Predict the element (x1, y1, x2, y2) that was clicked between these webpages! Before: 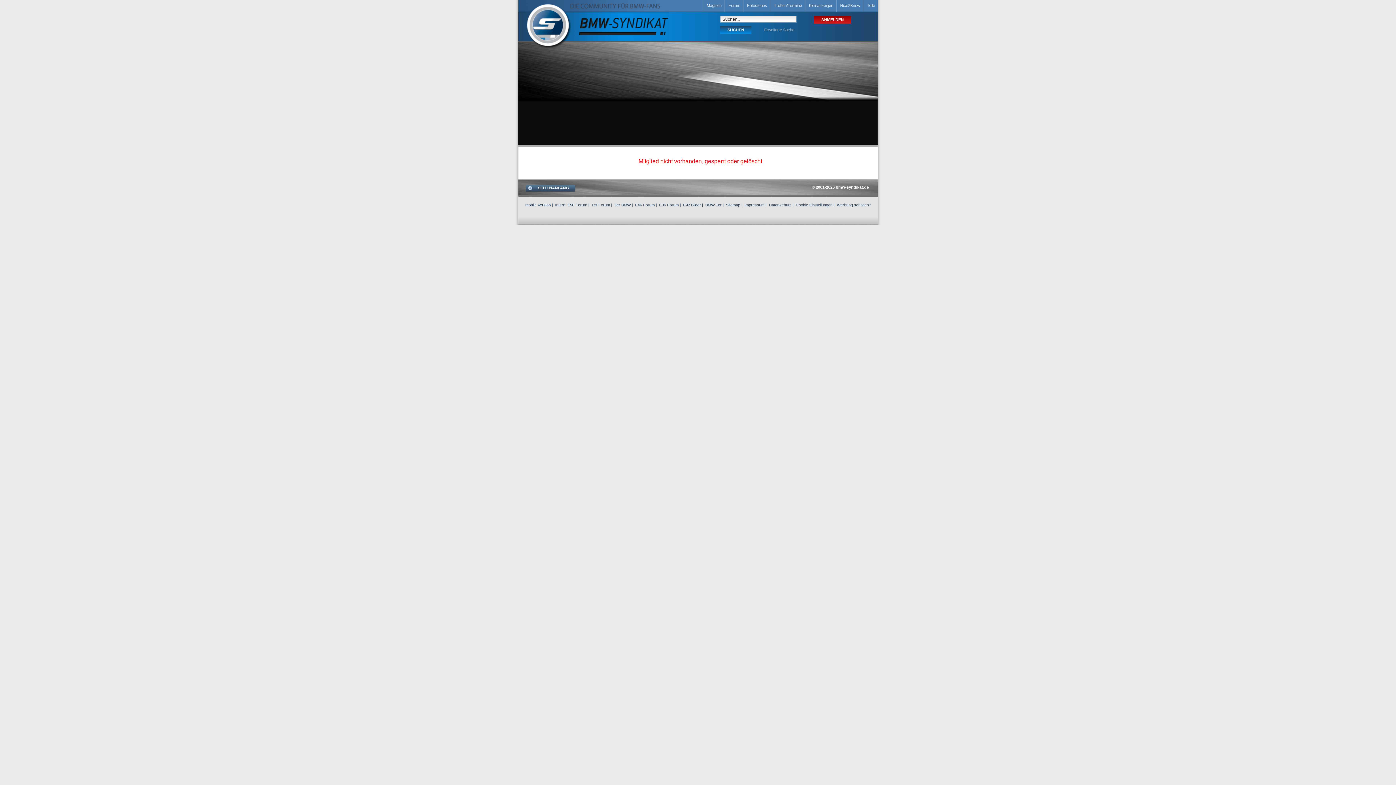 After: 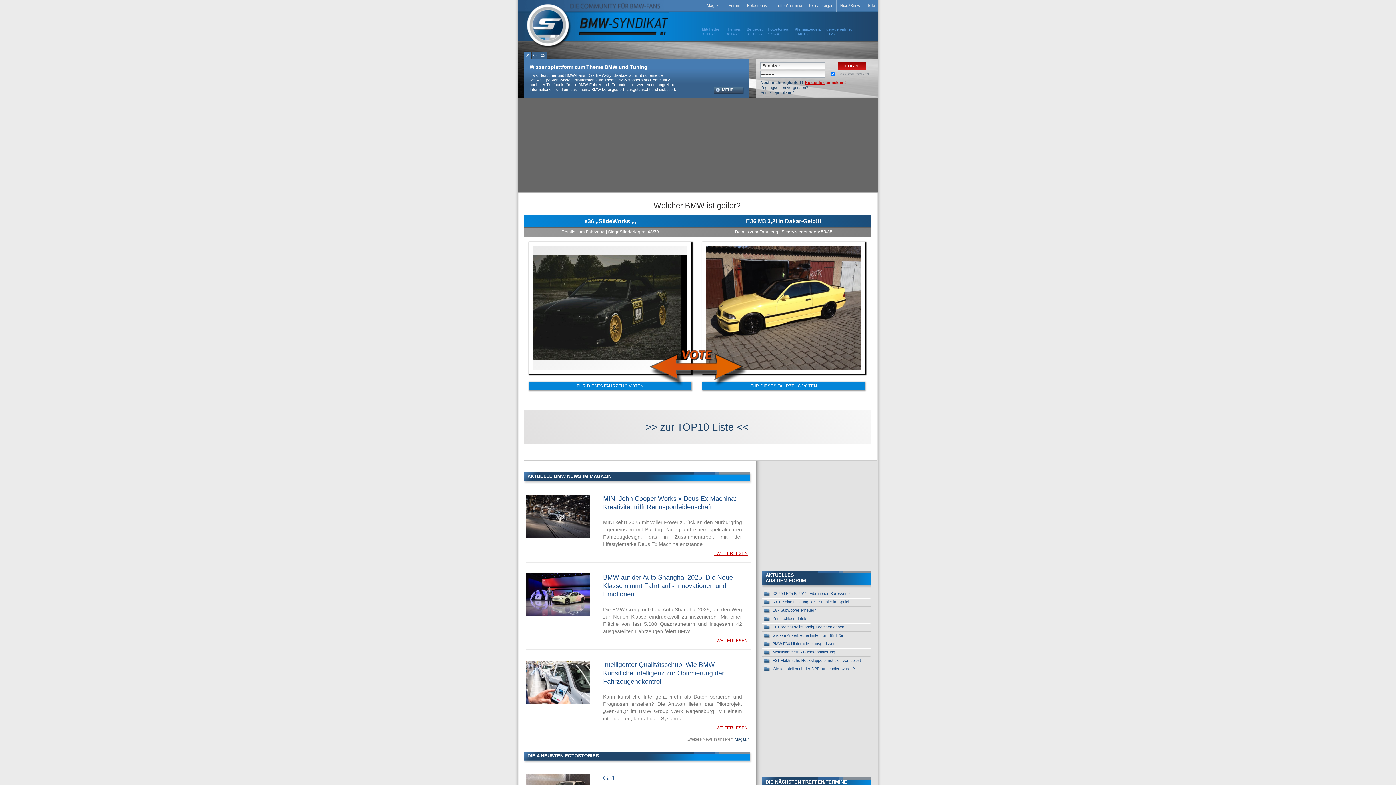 Action: bbox: (518, 31, 635, 36)